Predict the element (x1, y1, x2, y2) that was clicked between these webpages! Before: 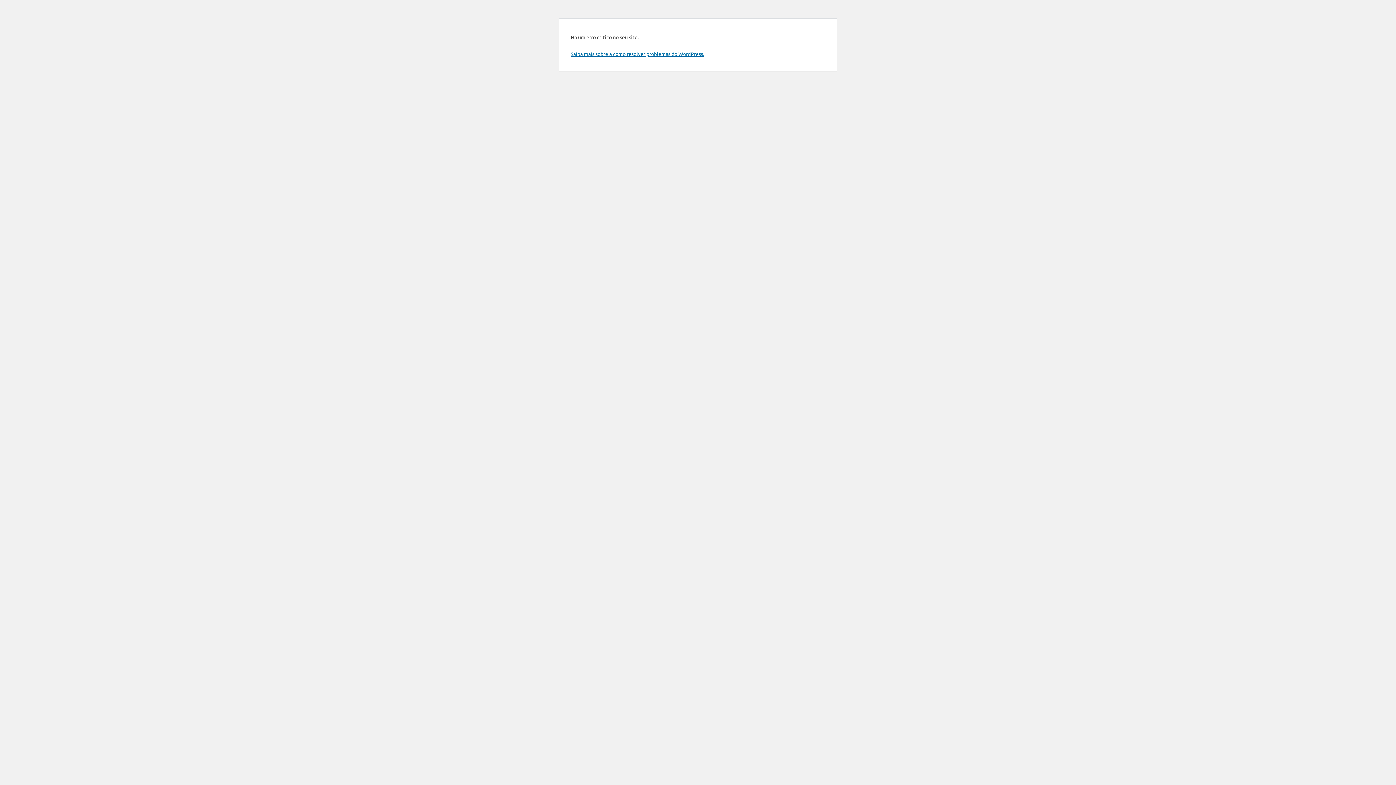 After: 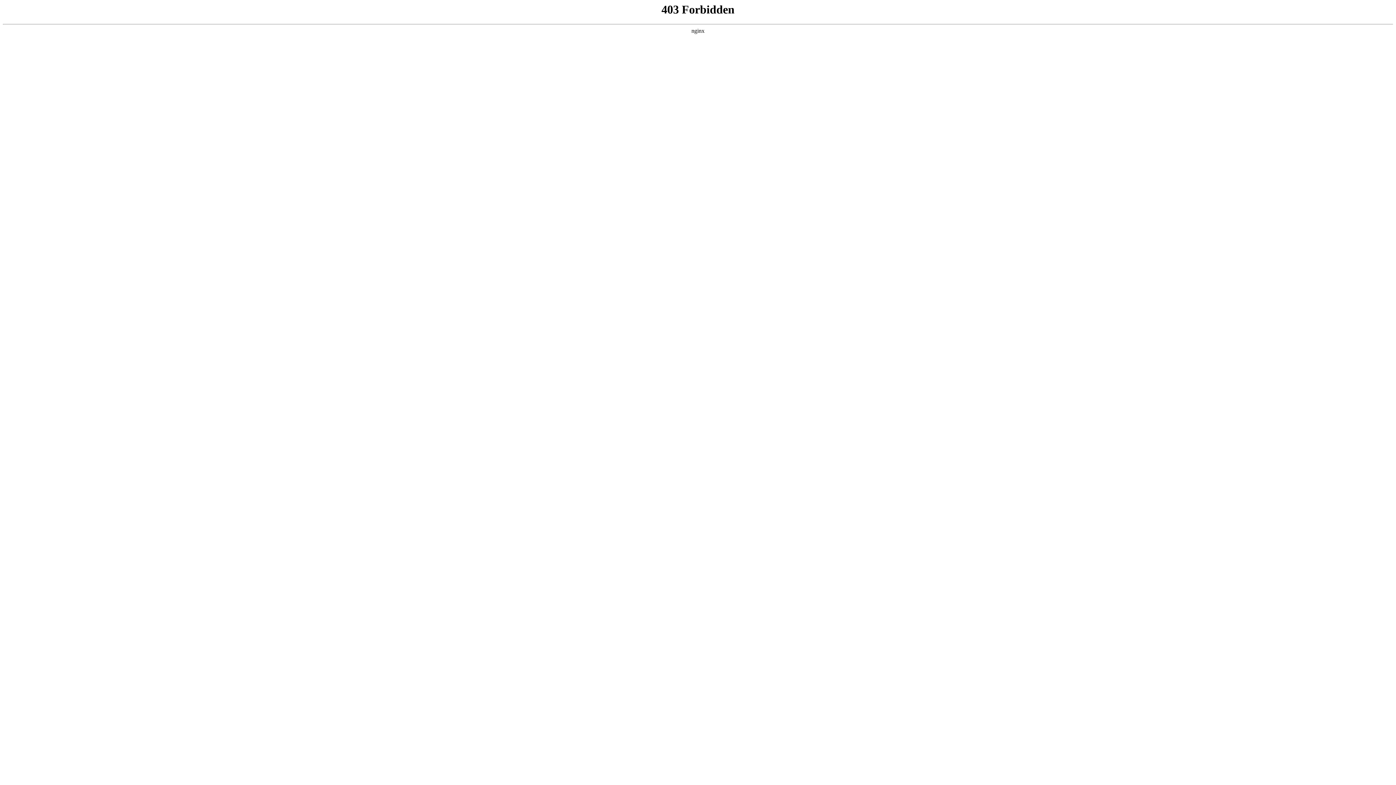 Action: label: Saiba mais sobre a como resolver problemas do WordPress. bbox: (570, 50, 704, 57)